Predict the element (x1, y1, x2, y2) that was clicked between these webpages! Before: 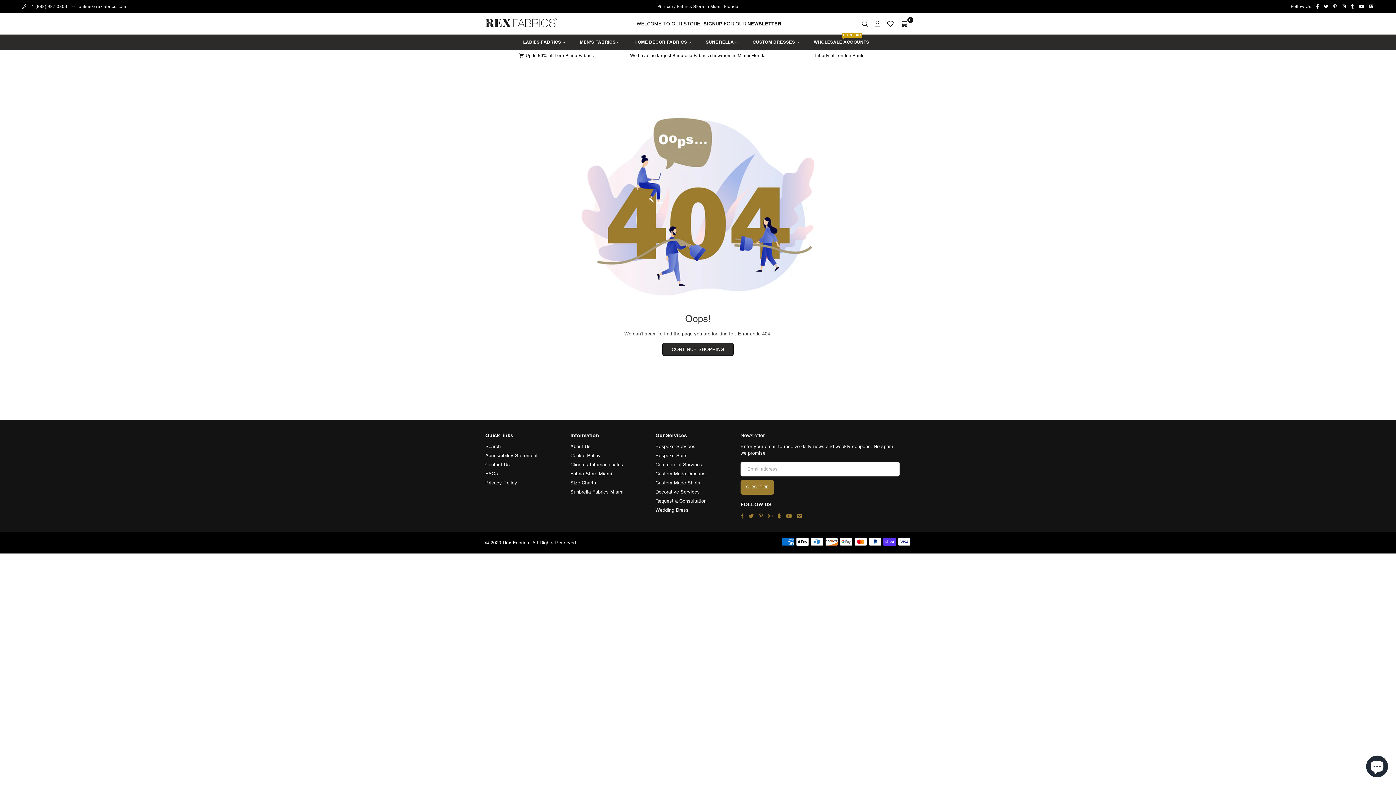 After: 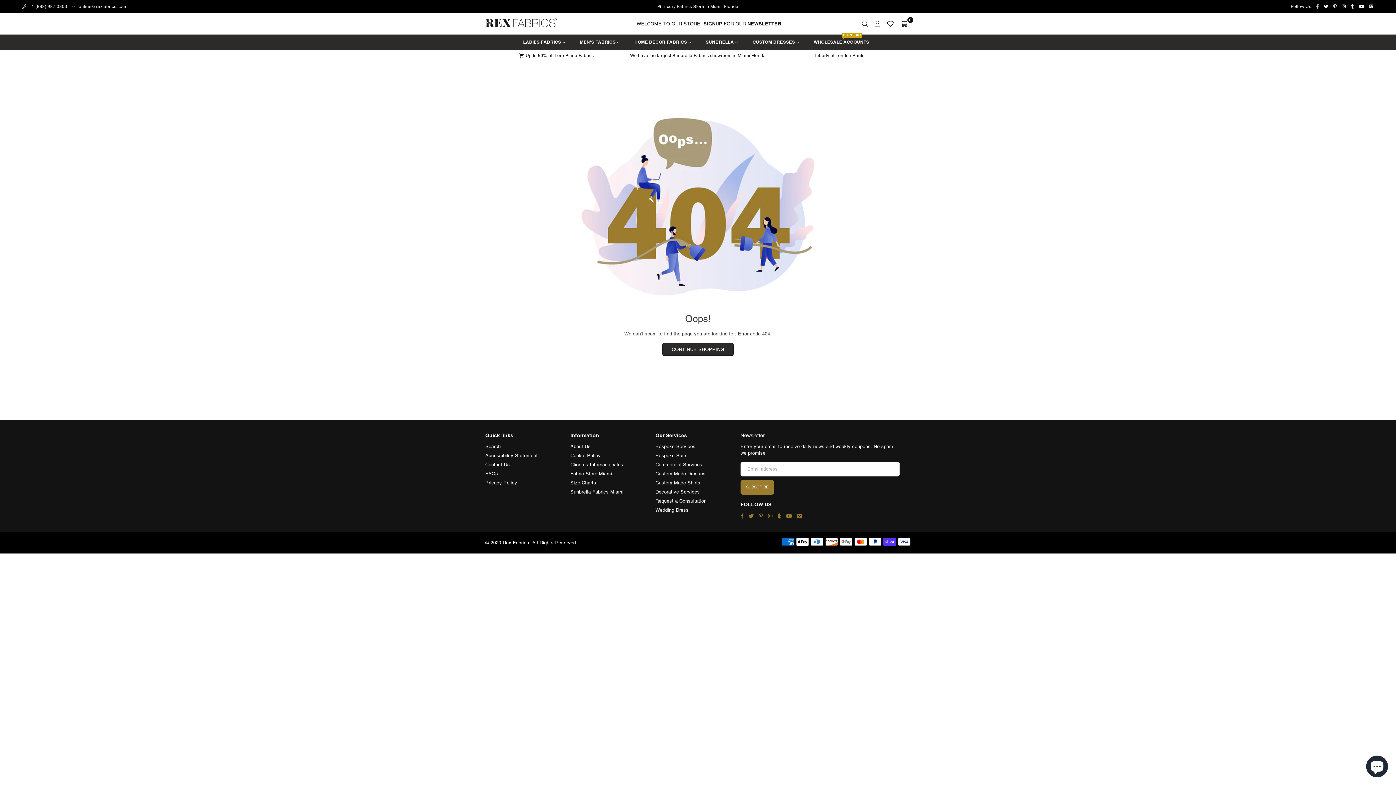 Action: bbox: (1314, 4, 1321, 8) label: Facebook